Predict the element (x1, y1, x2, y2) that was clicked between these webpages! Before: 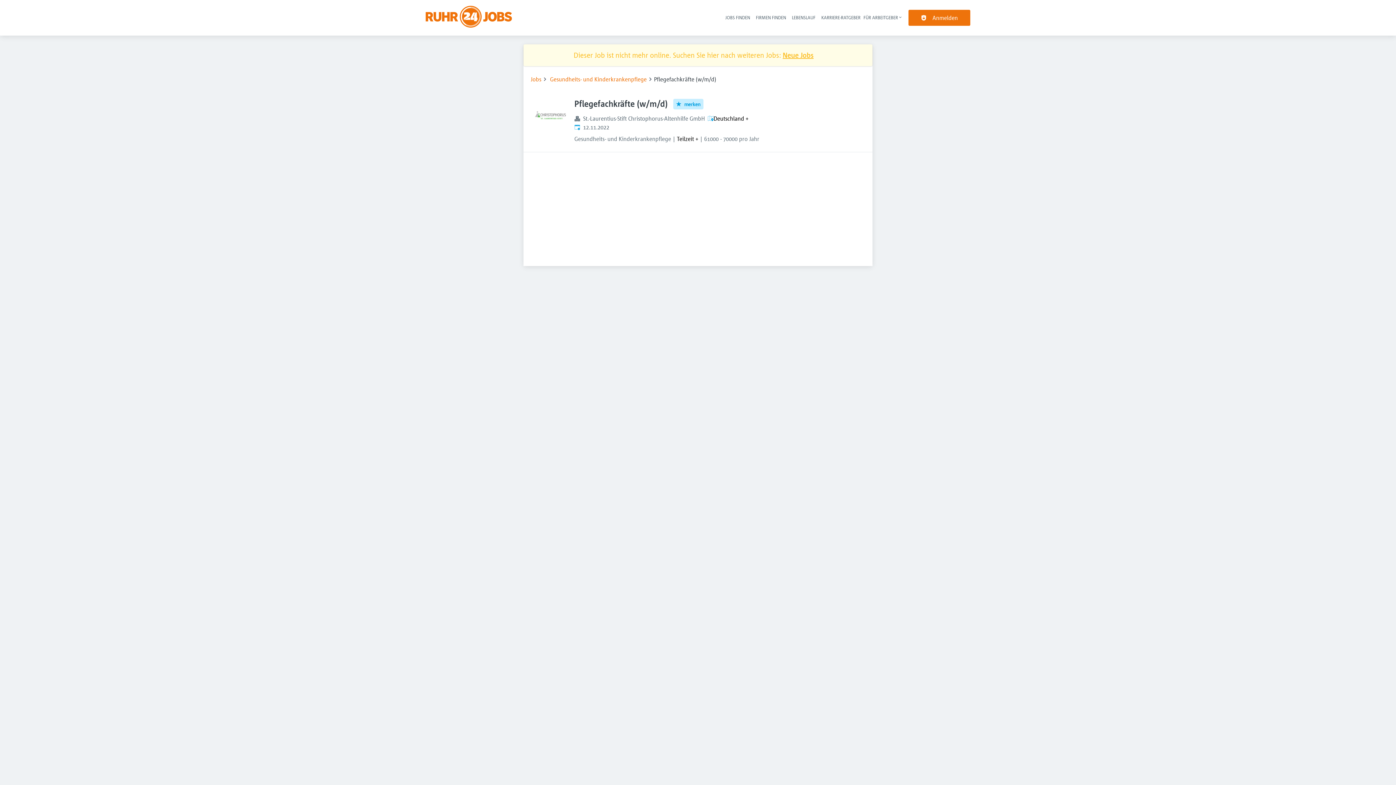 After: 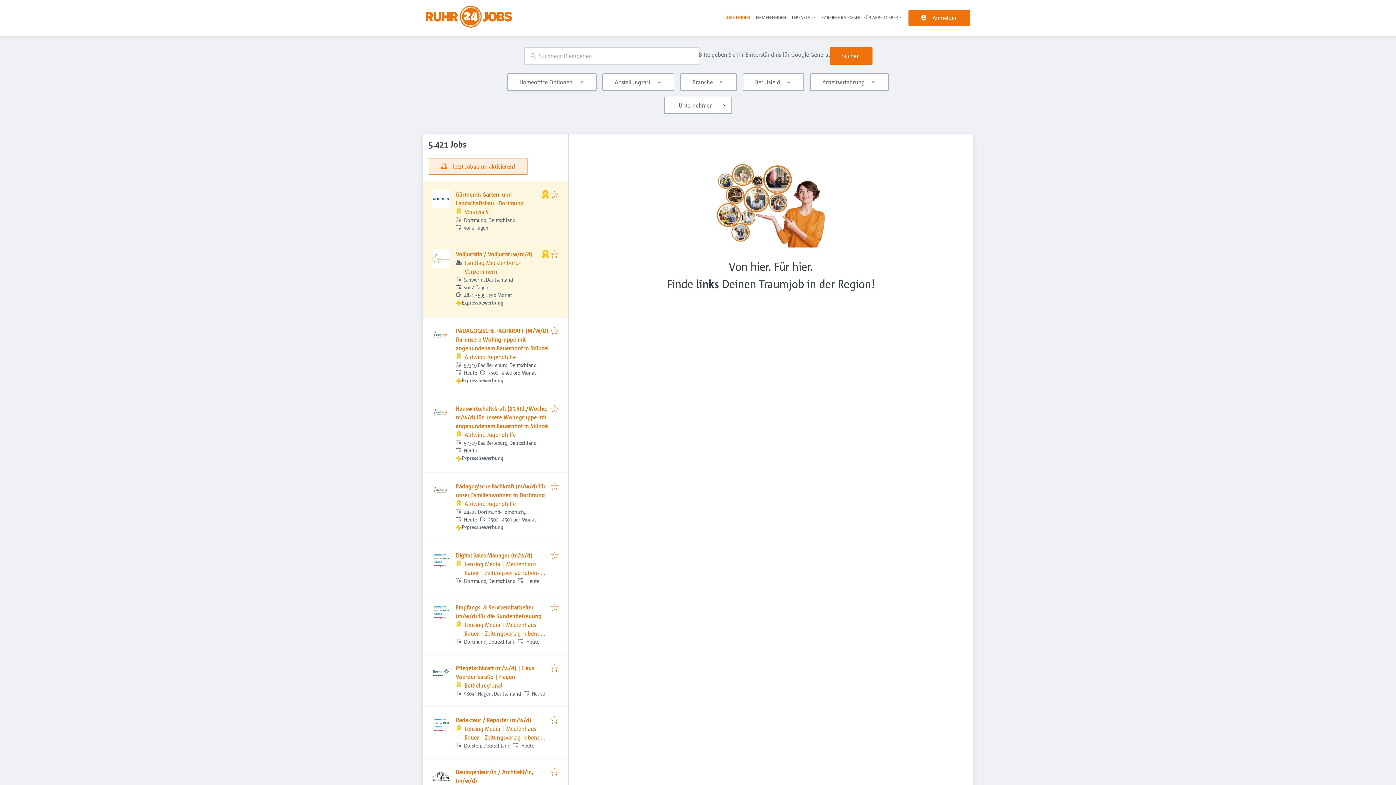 Action: label: Jobs bbox: (530, 74, 541, 83)